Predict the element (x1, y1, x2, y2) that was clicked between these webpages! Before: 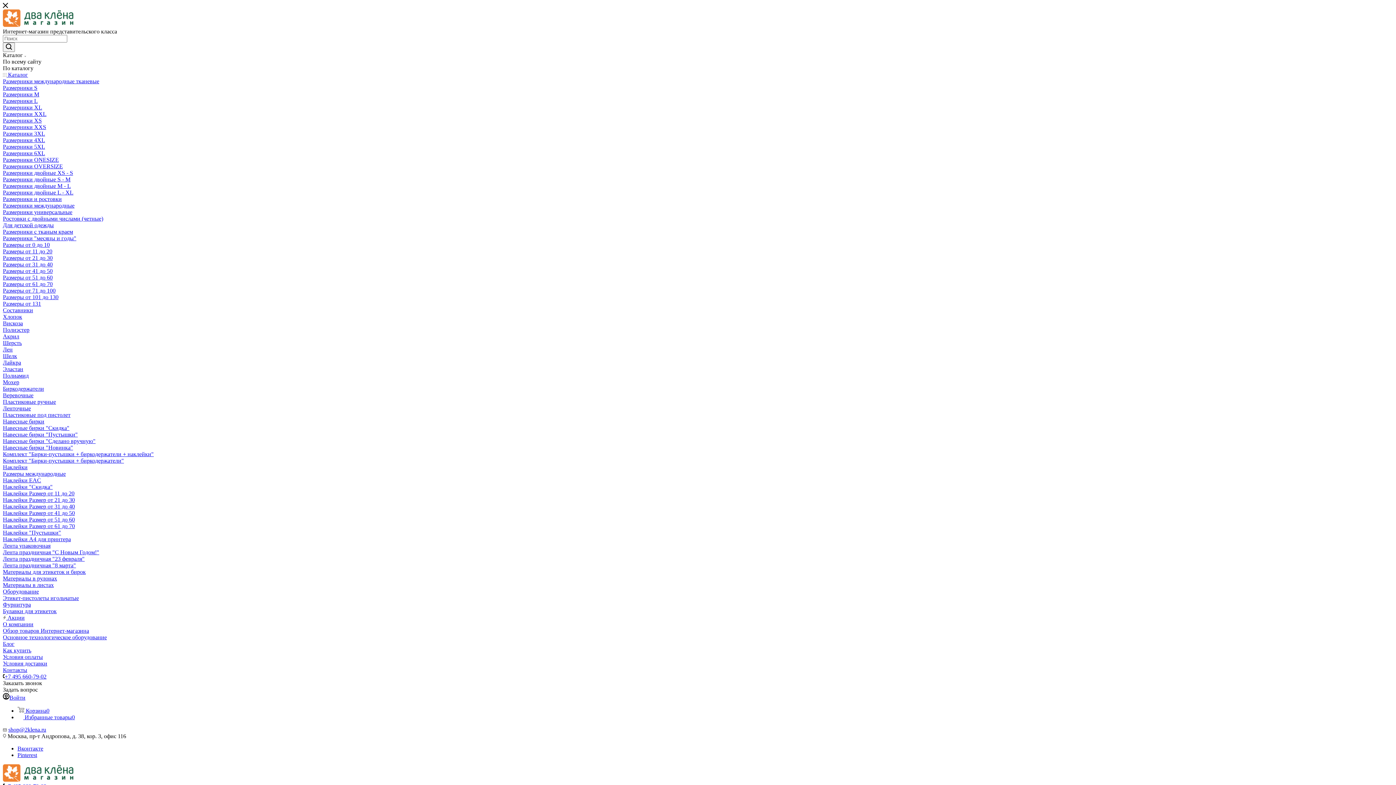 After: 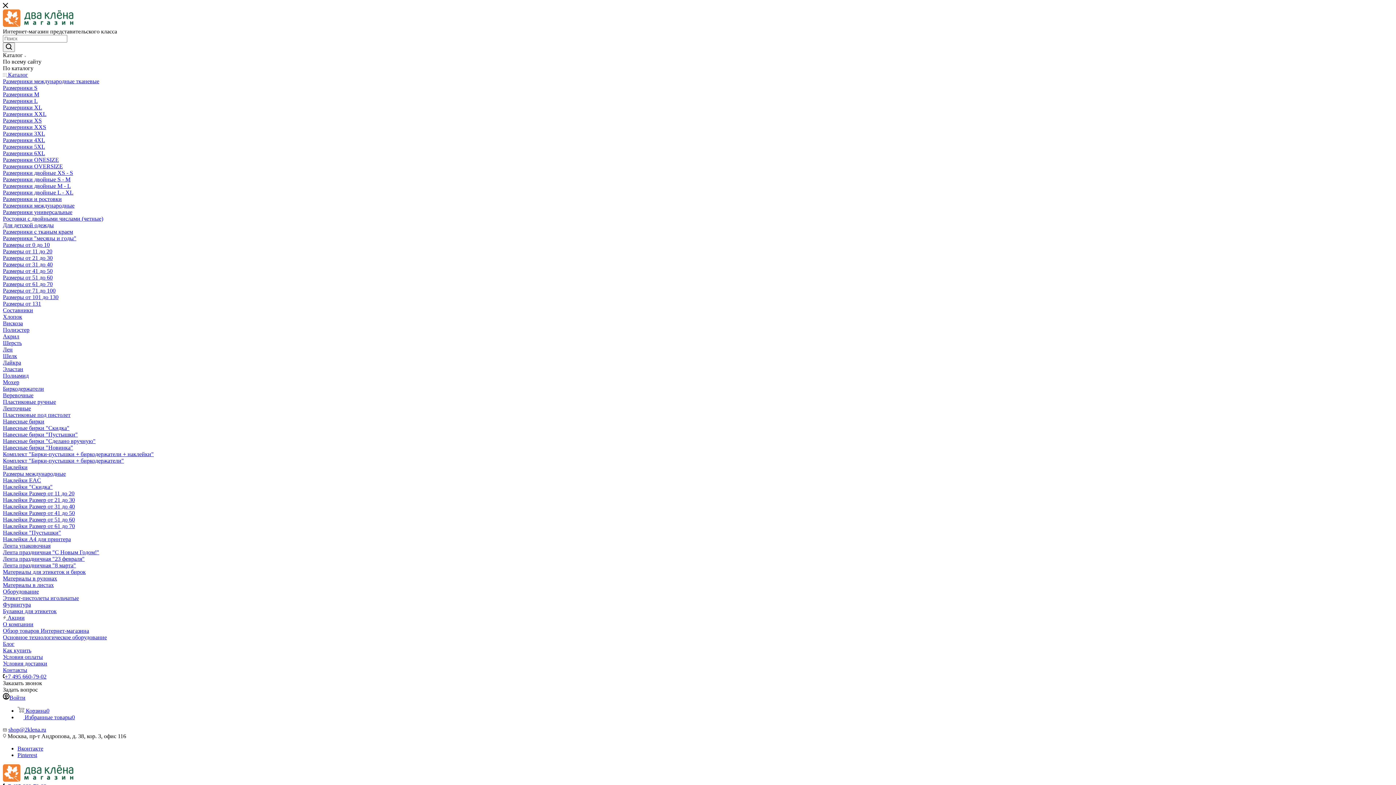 Action: bbox: (2, 510, 74, 516) label: Наклейки Размер от 41 до 50